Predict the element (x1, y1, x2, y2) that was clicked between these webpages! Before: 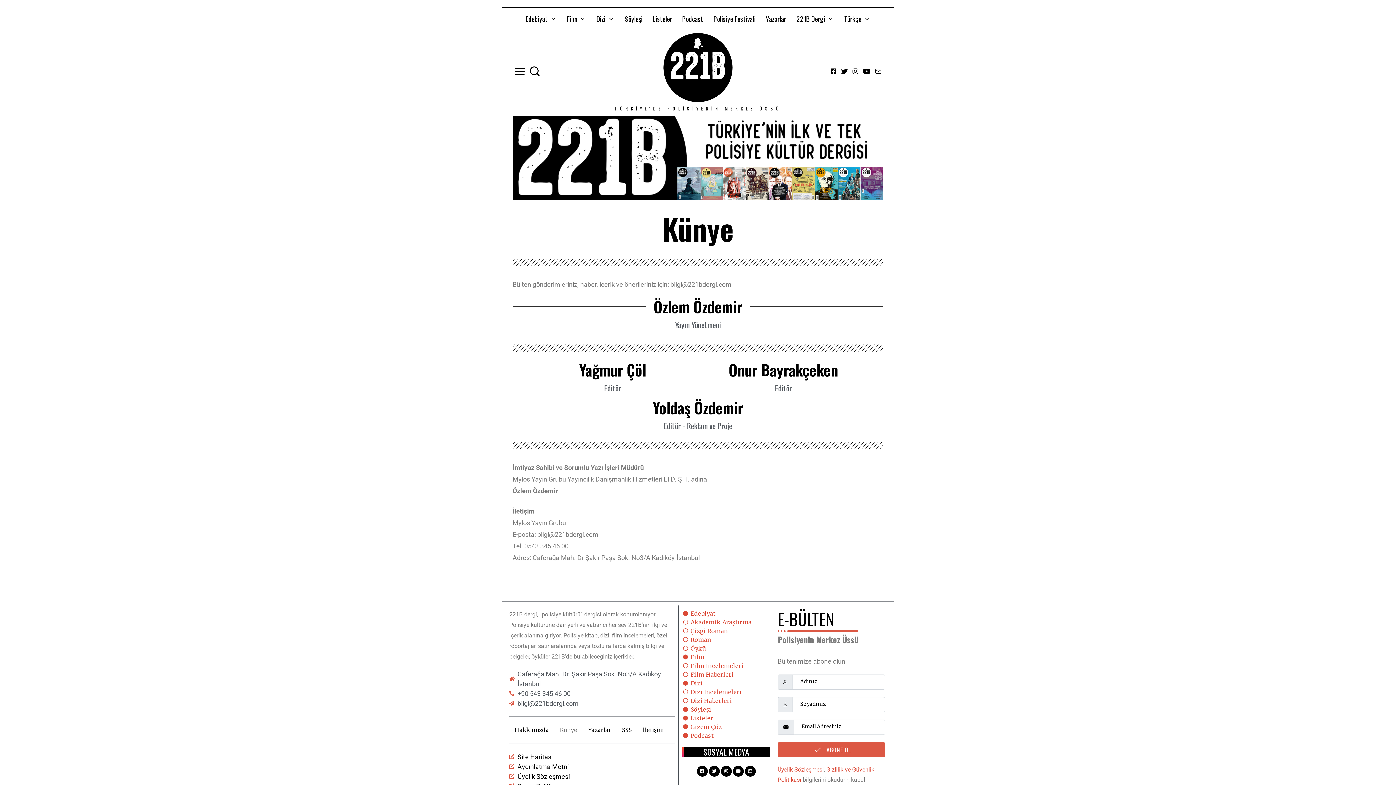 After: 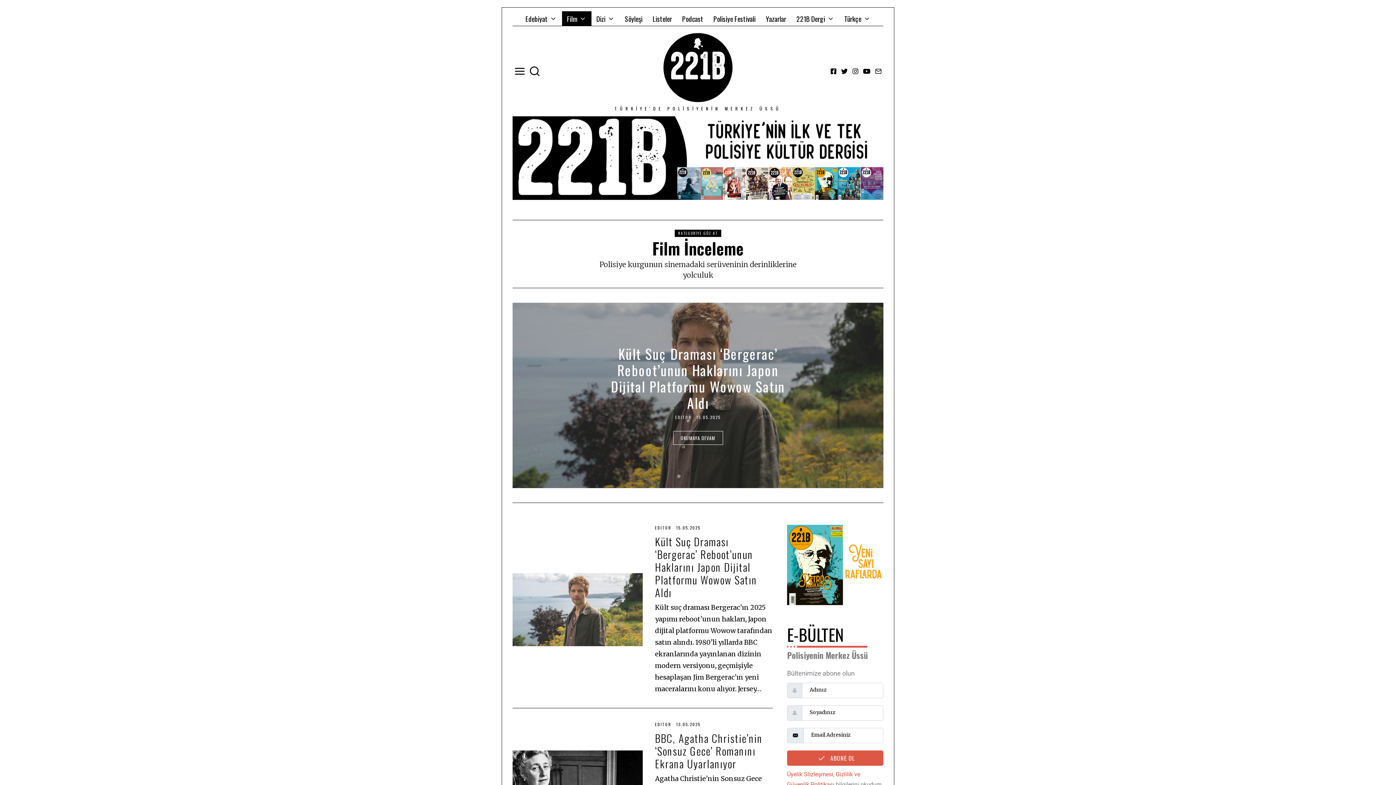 Action: label: Film İncelemeleri bbox: (682, 661, 743, 670)